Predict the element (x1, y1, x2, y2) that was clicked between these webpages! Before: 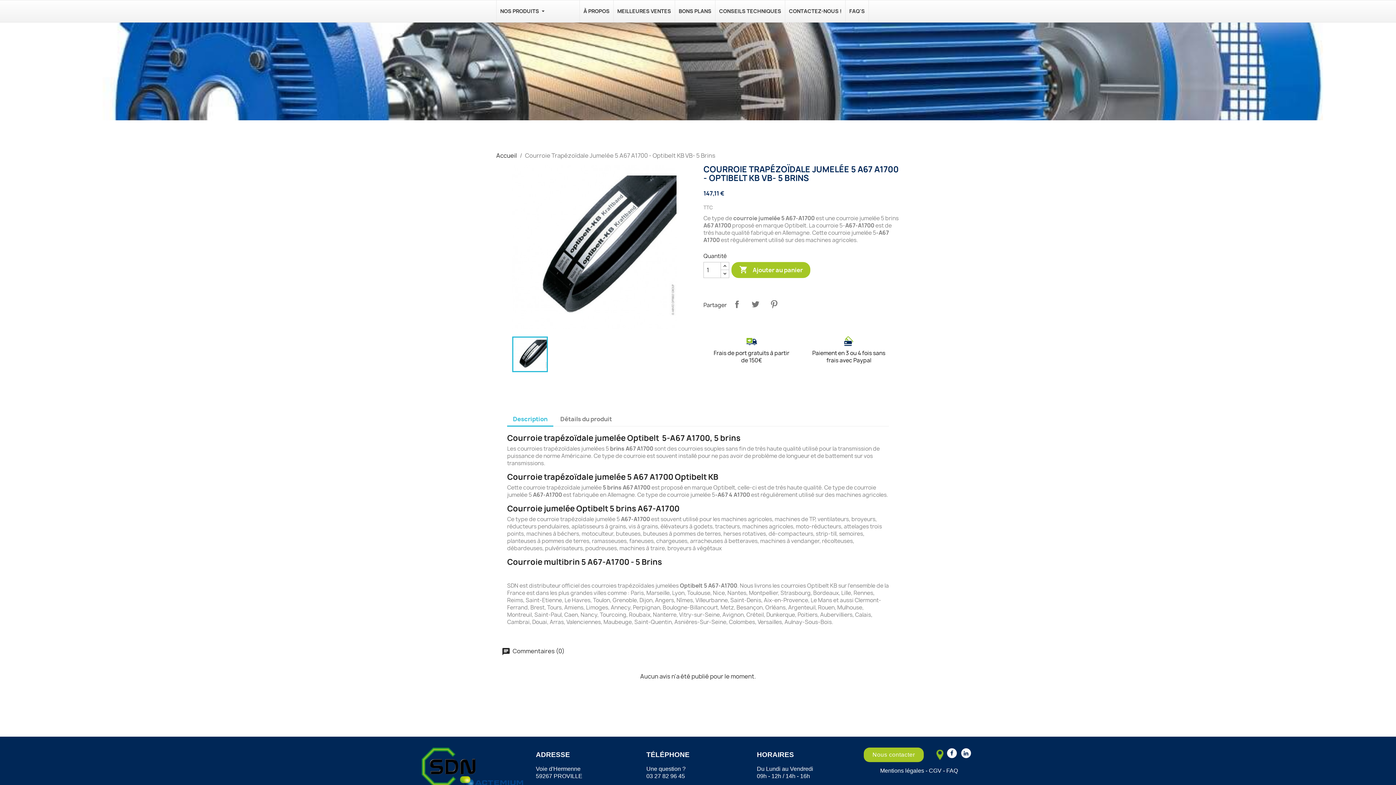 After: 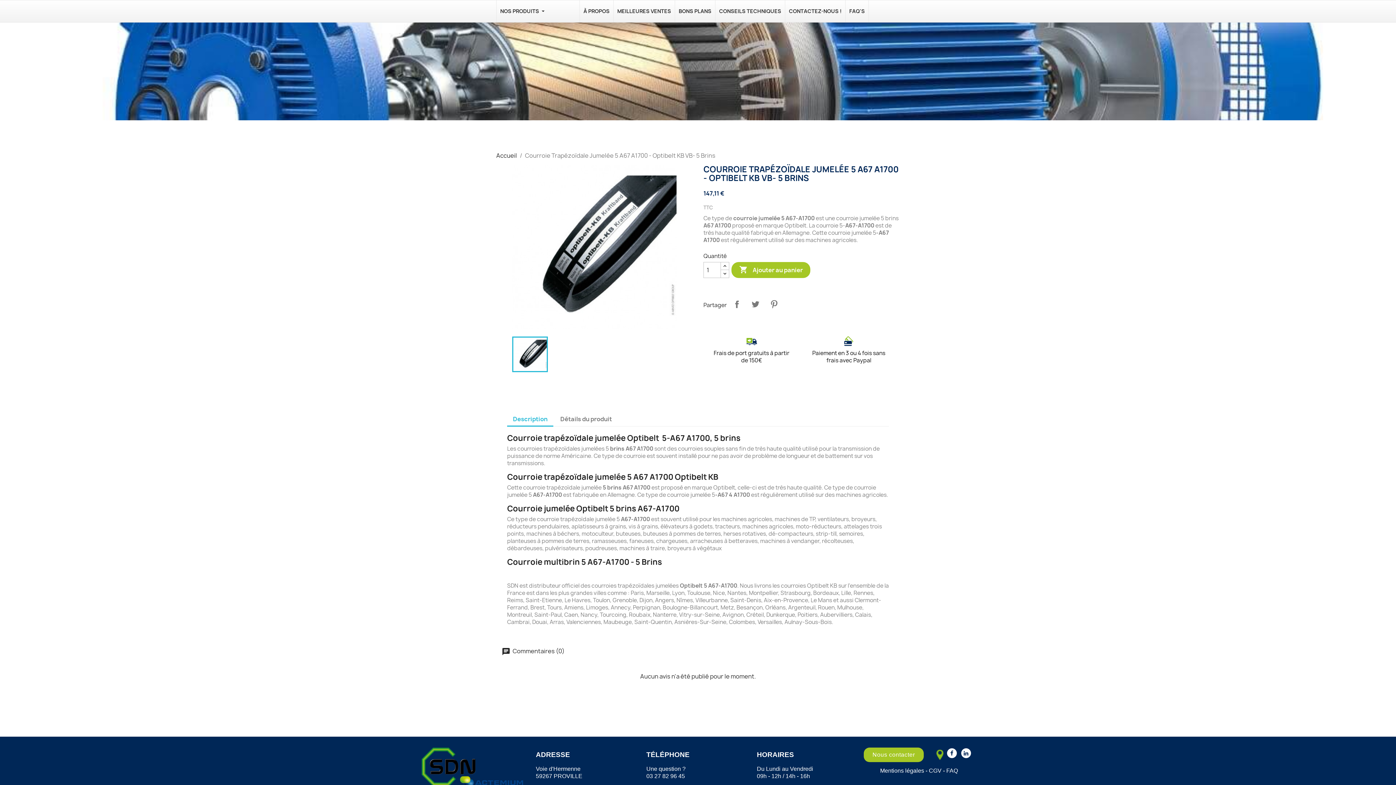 Action: bbox: (933, 750, 943, 760)